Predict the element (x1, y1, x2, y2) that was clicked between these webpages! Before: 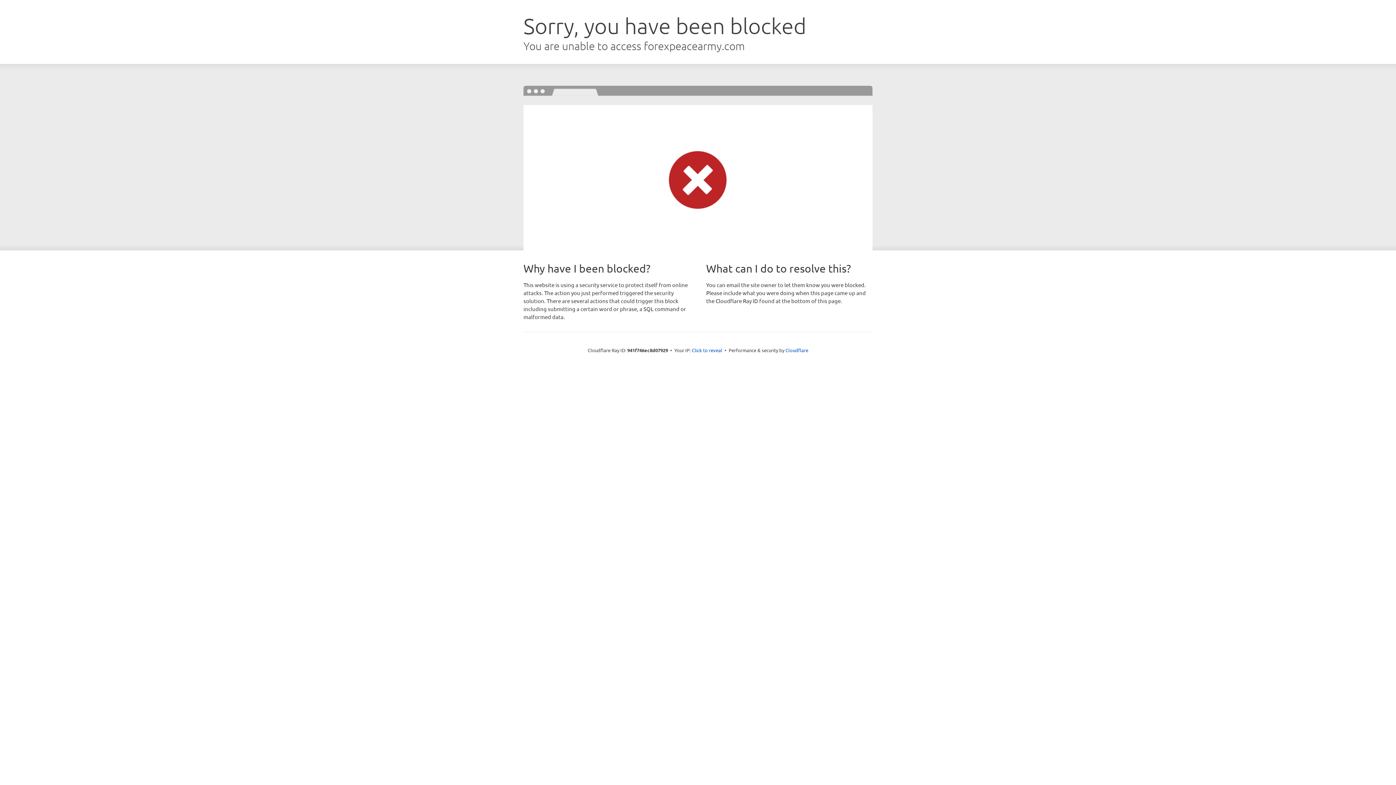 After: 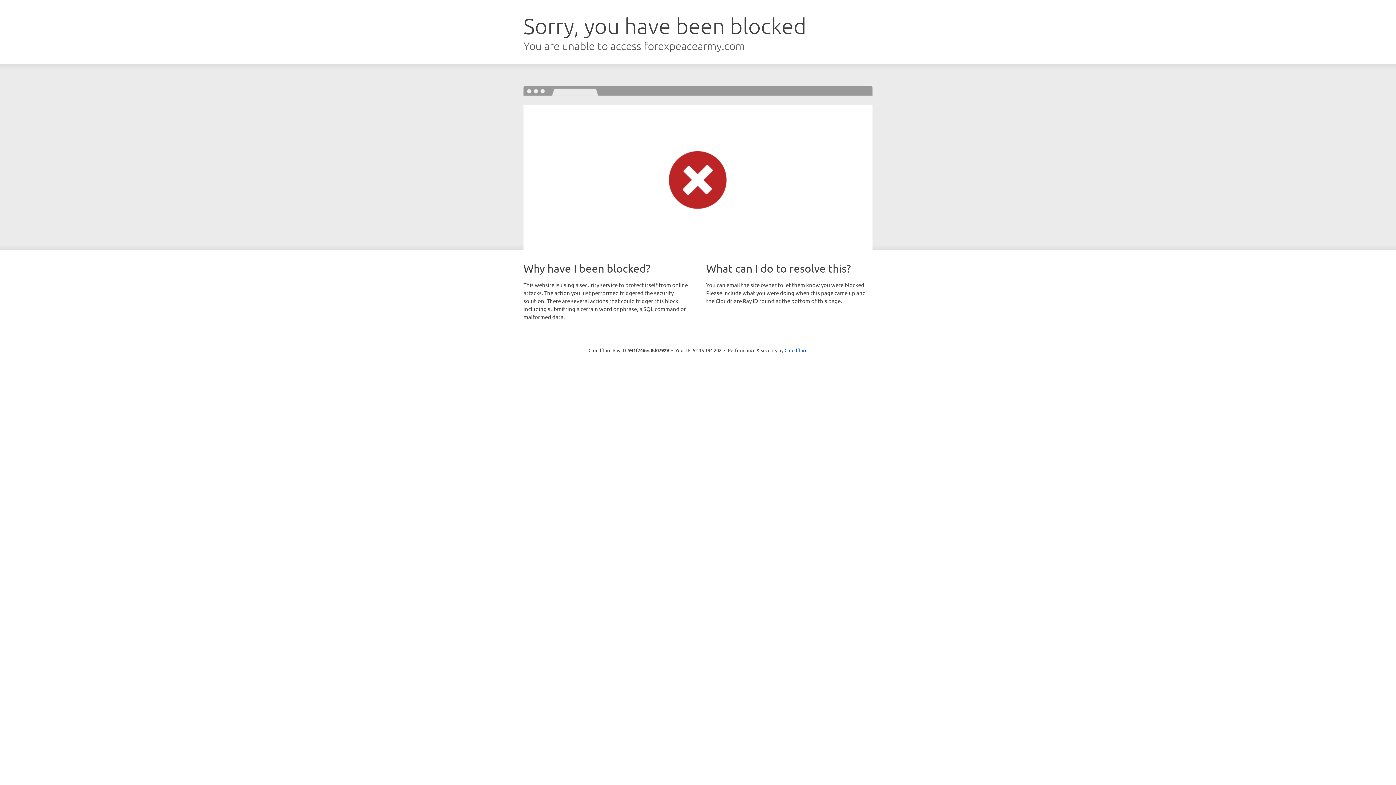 Action: label: Click to reveal bbox: (692, 346, 722, 353)